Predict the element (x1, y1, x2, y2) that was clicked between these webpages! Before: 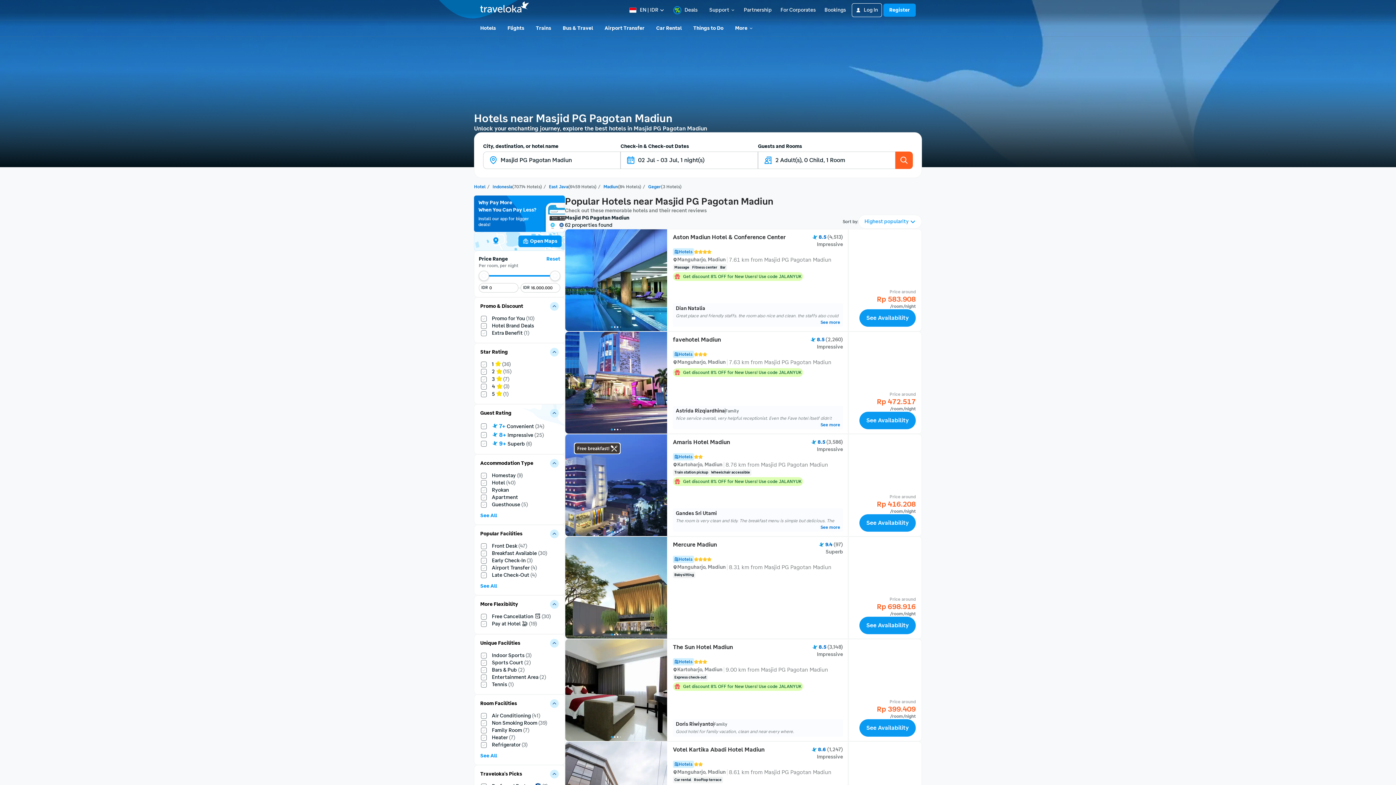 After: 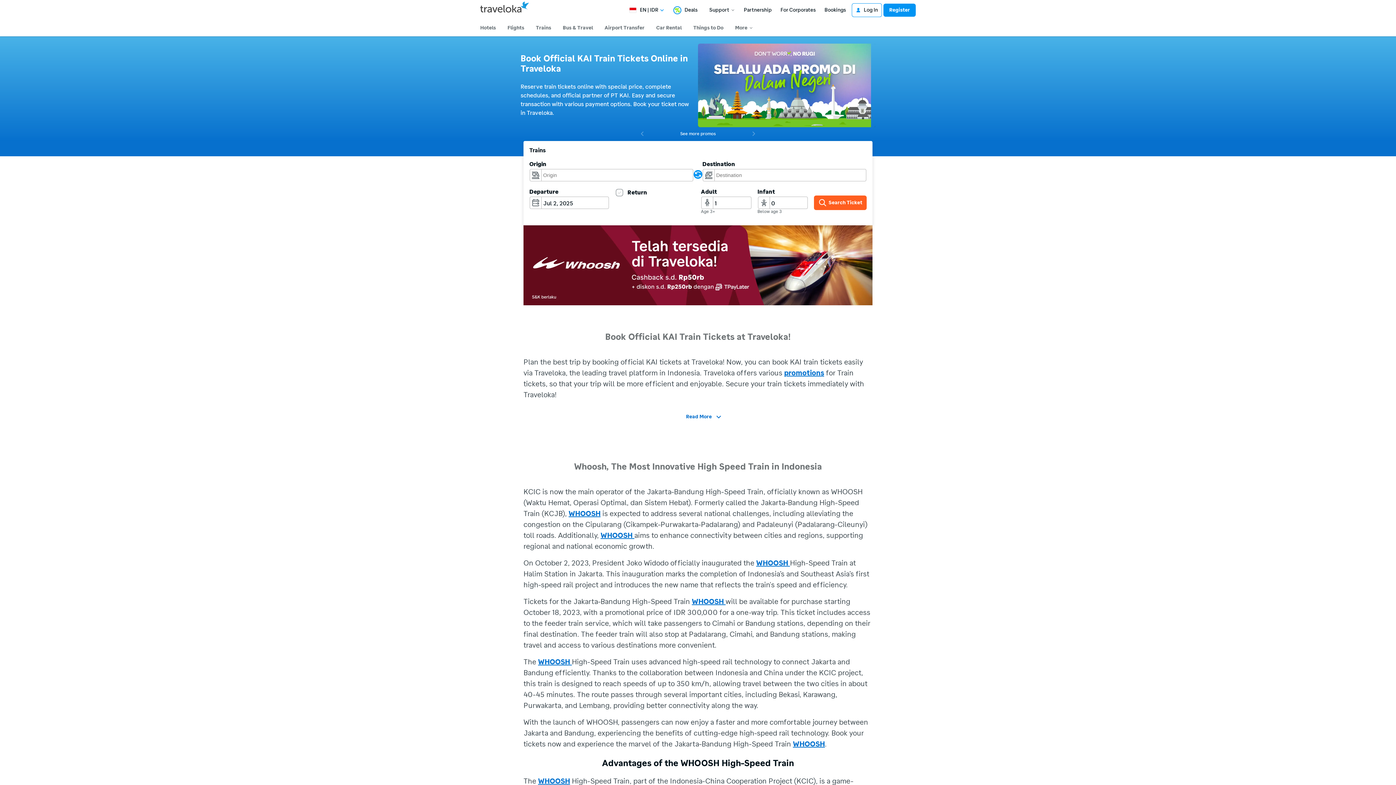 Action: label: Trains bbox: (533, 21, 554, 34)